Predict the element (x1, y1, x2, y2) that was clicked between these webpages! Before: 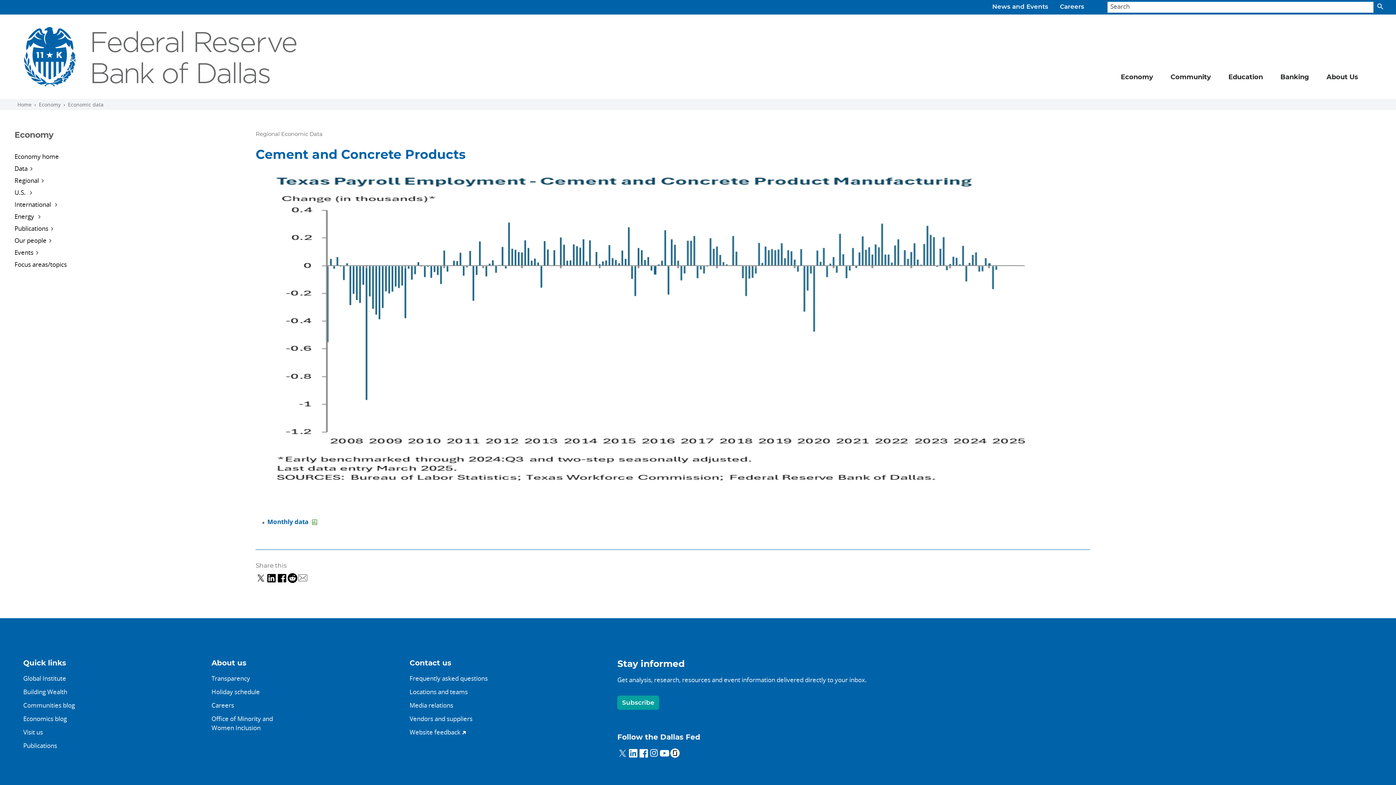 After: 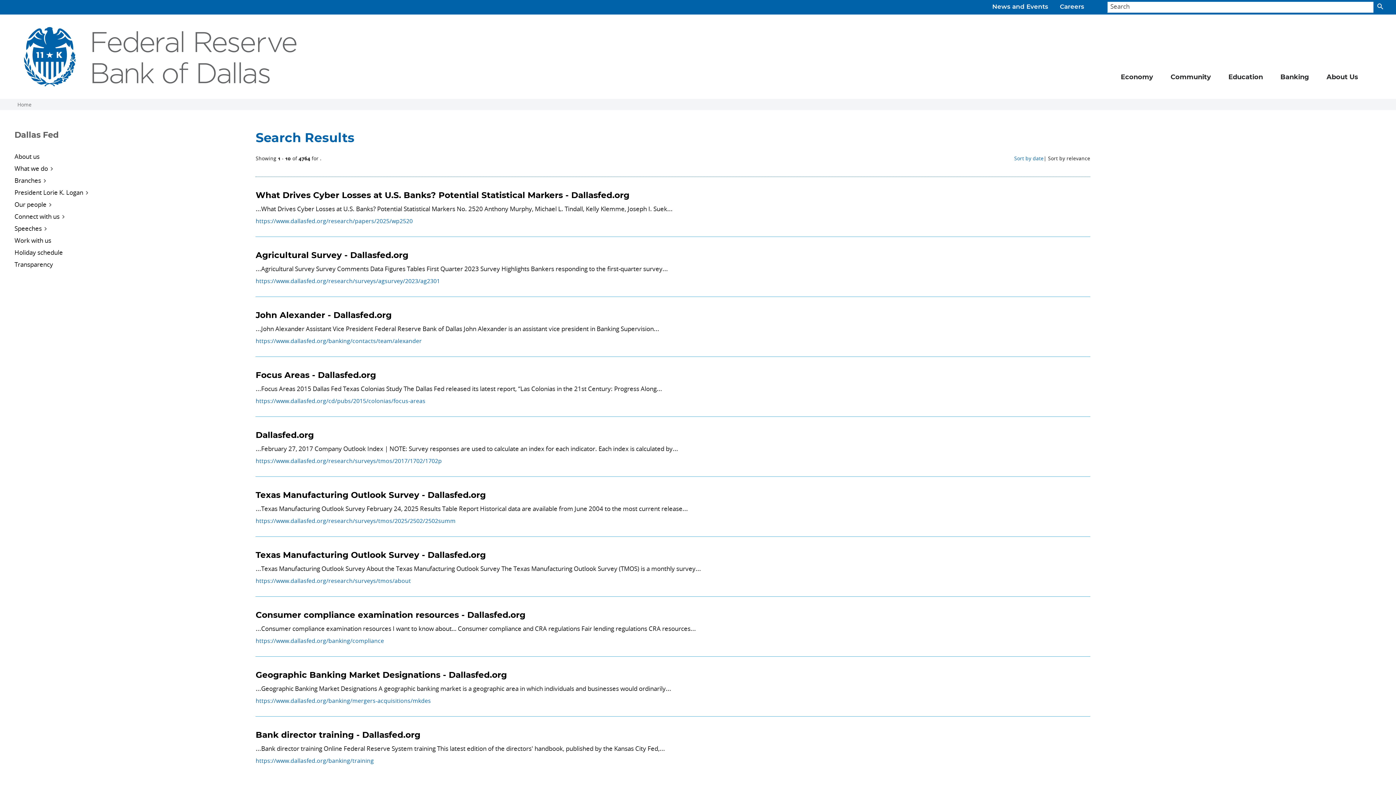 Action: bbox: (1376, 1, 1384, 12)